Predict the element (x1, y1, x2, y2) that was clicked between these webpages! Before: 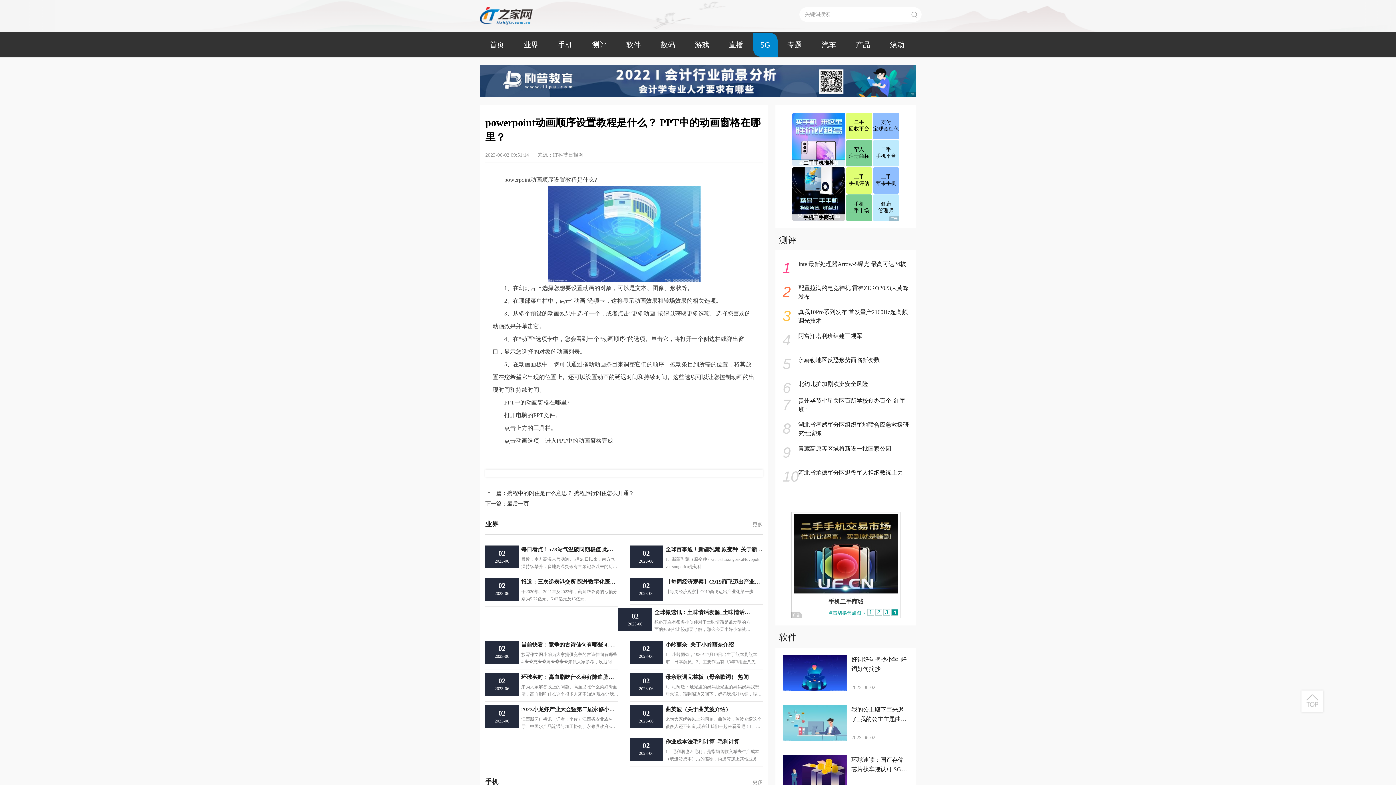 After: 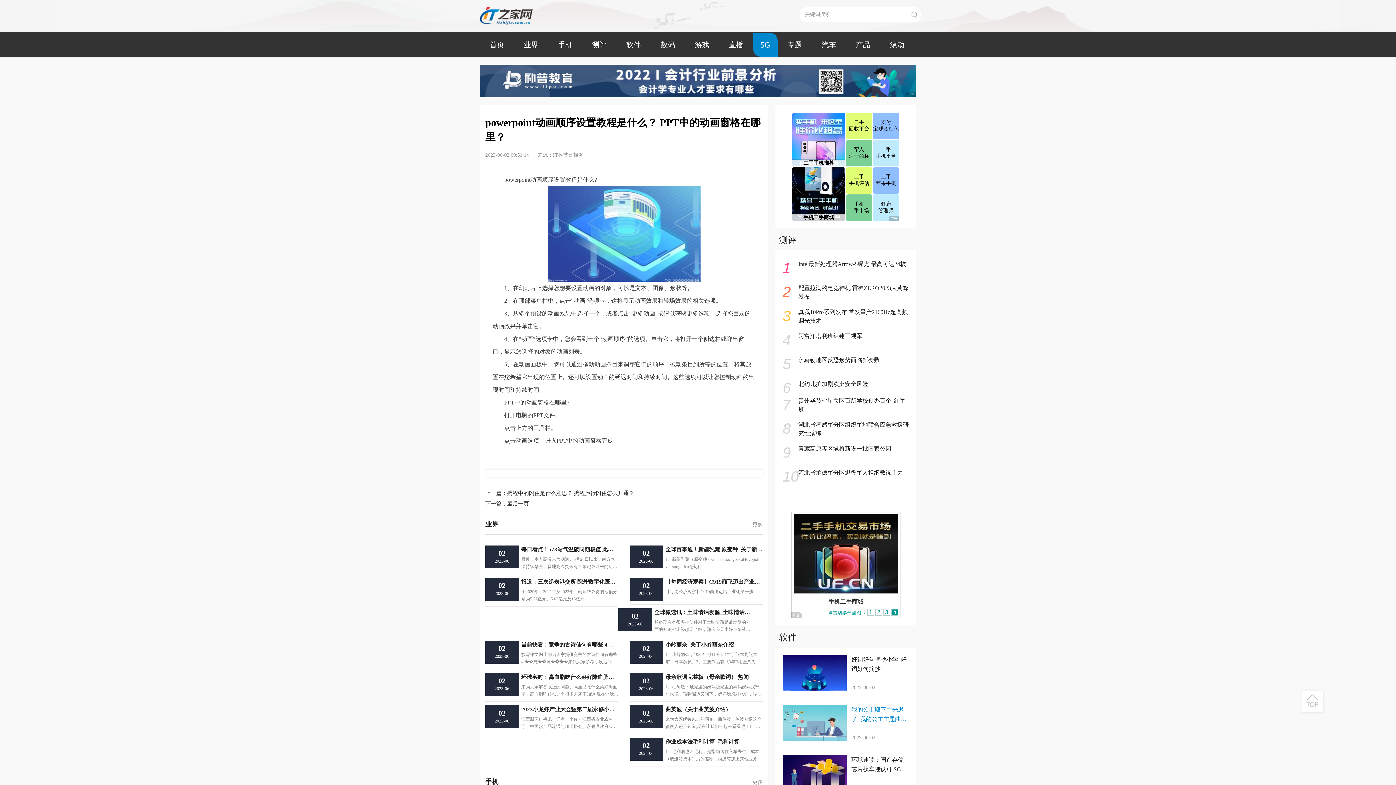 Action: bbox: (782, 705, 909, 741) label: 我的公主殿下臣来迟了_我的公主主题曲_世界通讯

2023-06-02